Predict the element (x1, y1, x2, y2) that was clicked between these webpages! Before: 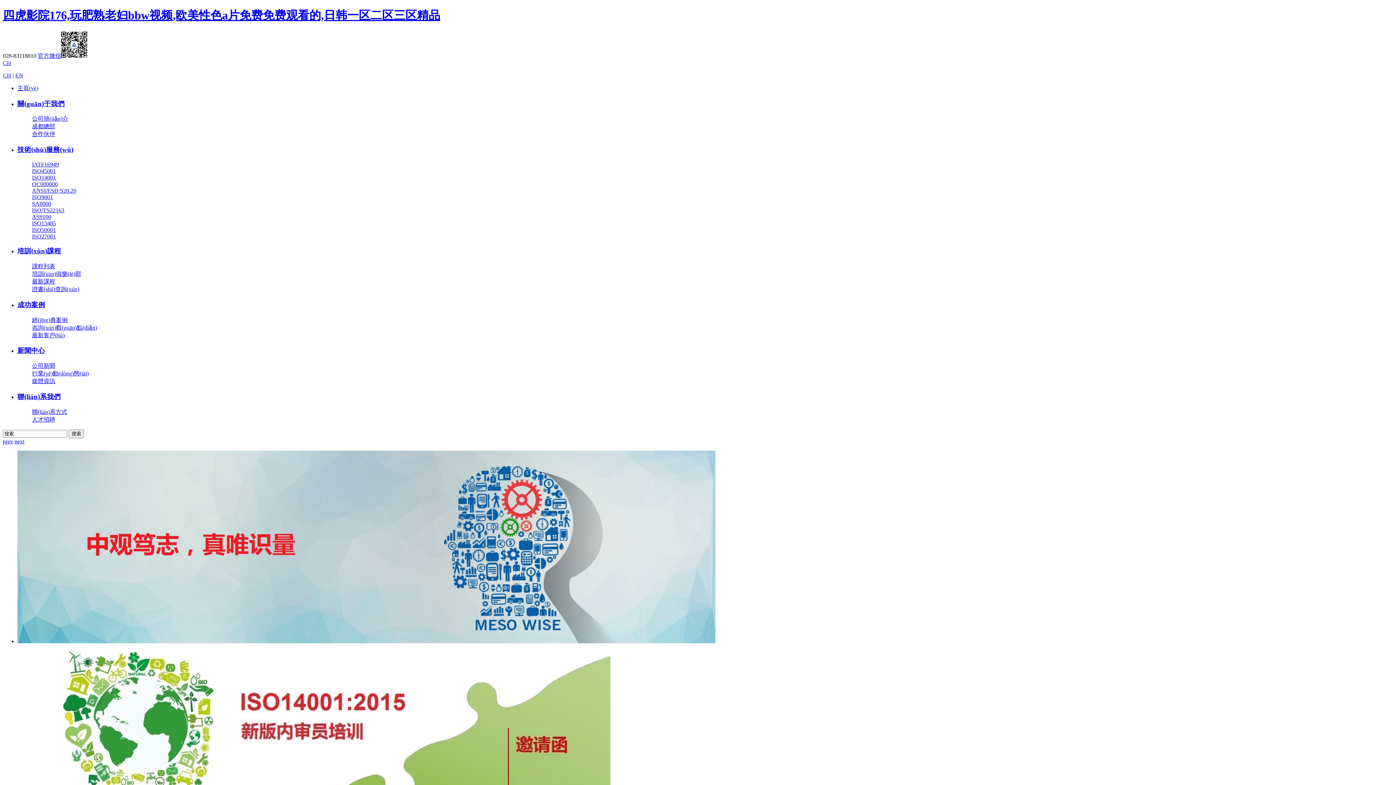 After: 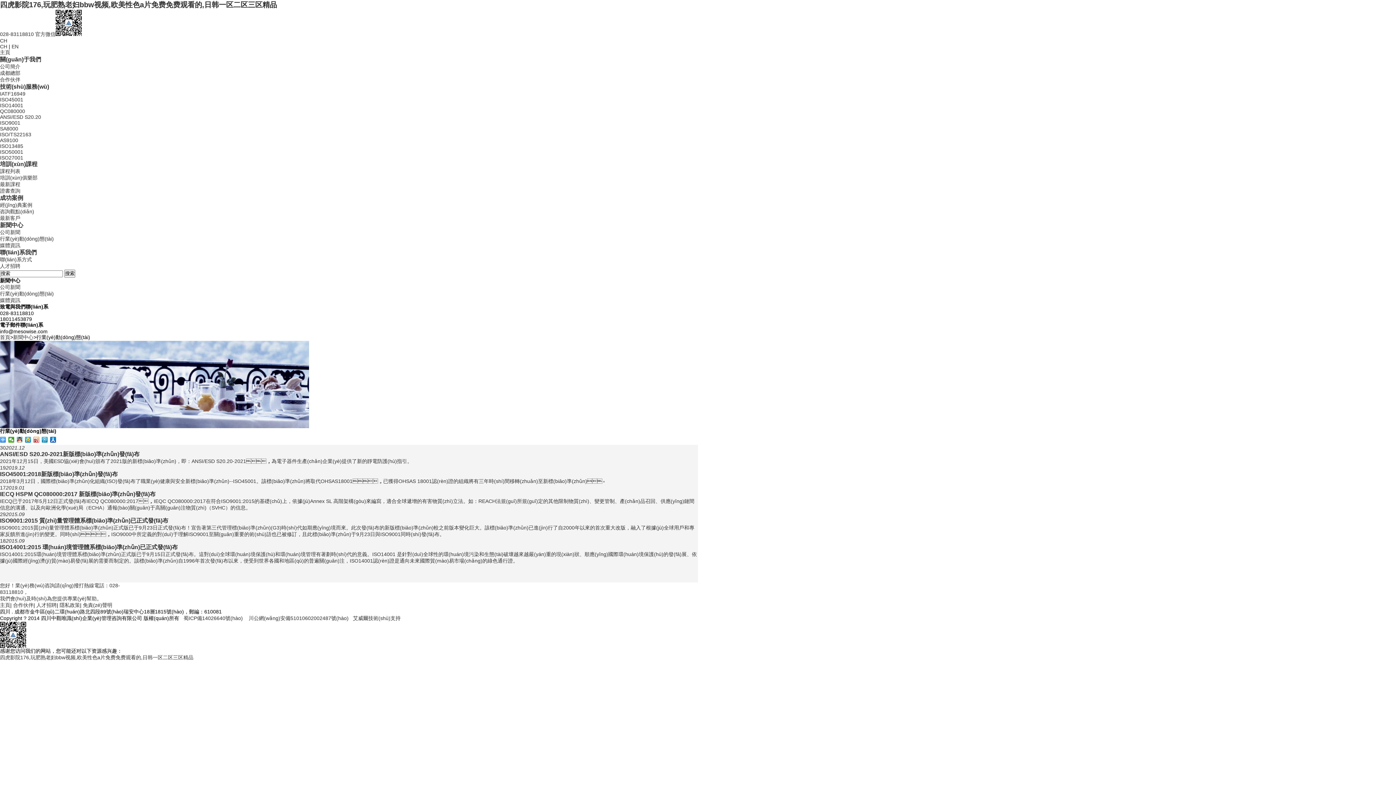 Action: bbox: (32, 370, 88, 376) label: 行業(yè)動(dòng)態(tài)